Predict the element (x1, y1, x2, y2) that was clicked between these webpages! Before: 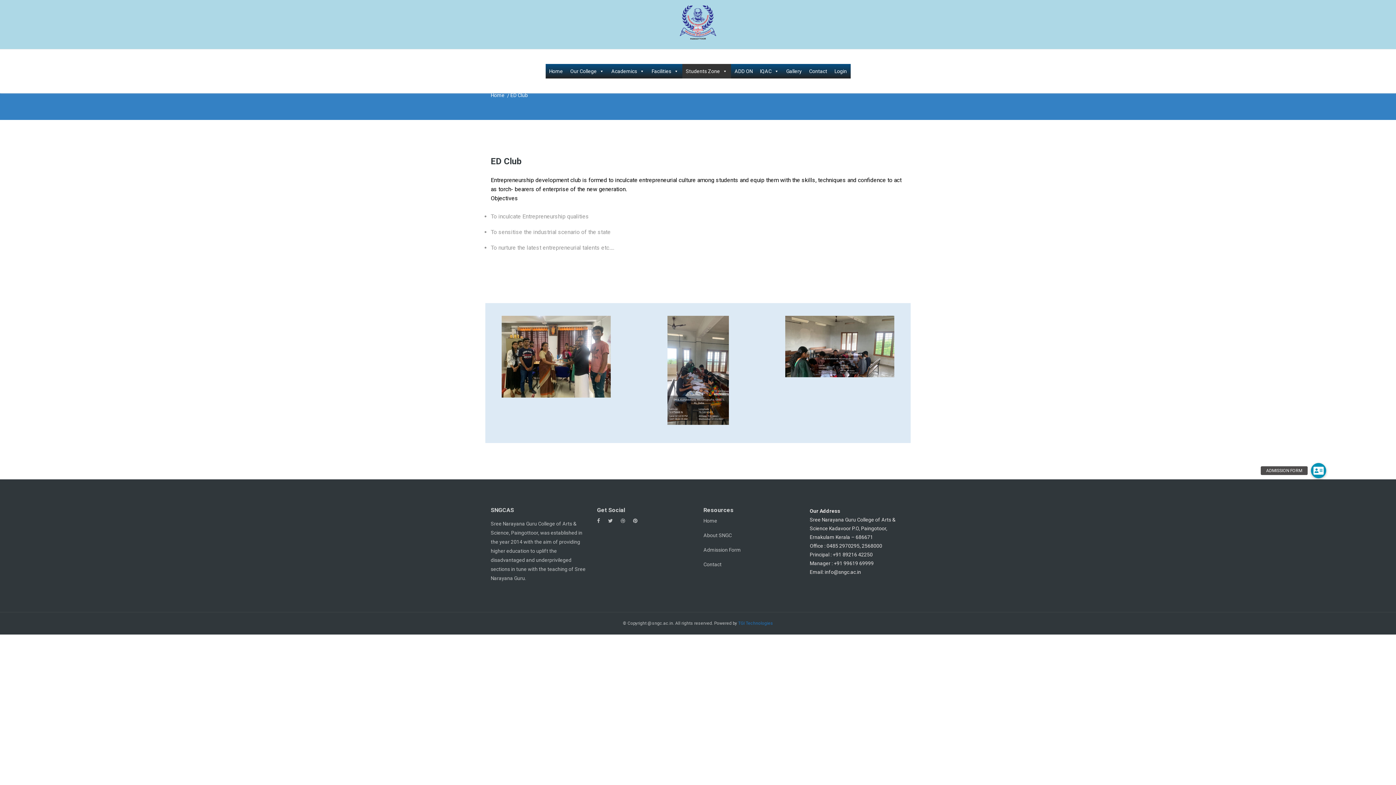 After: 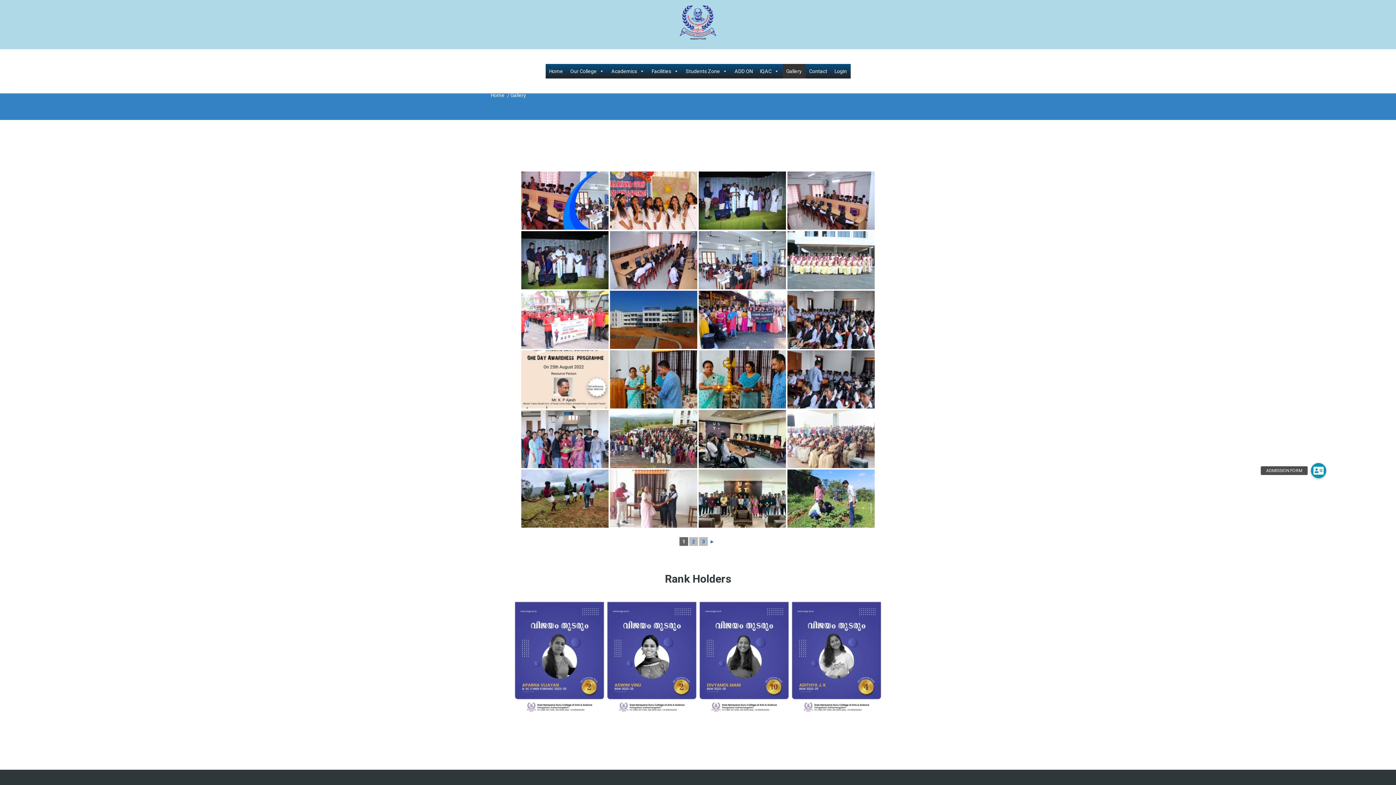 Action: label: Gallery bbox: (782, 64, 805, 78)